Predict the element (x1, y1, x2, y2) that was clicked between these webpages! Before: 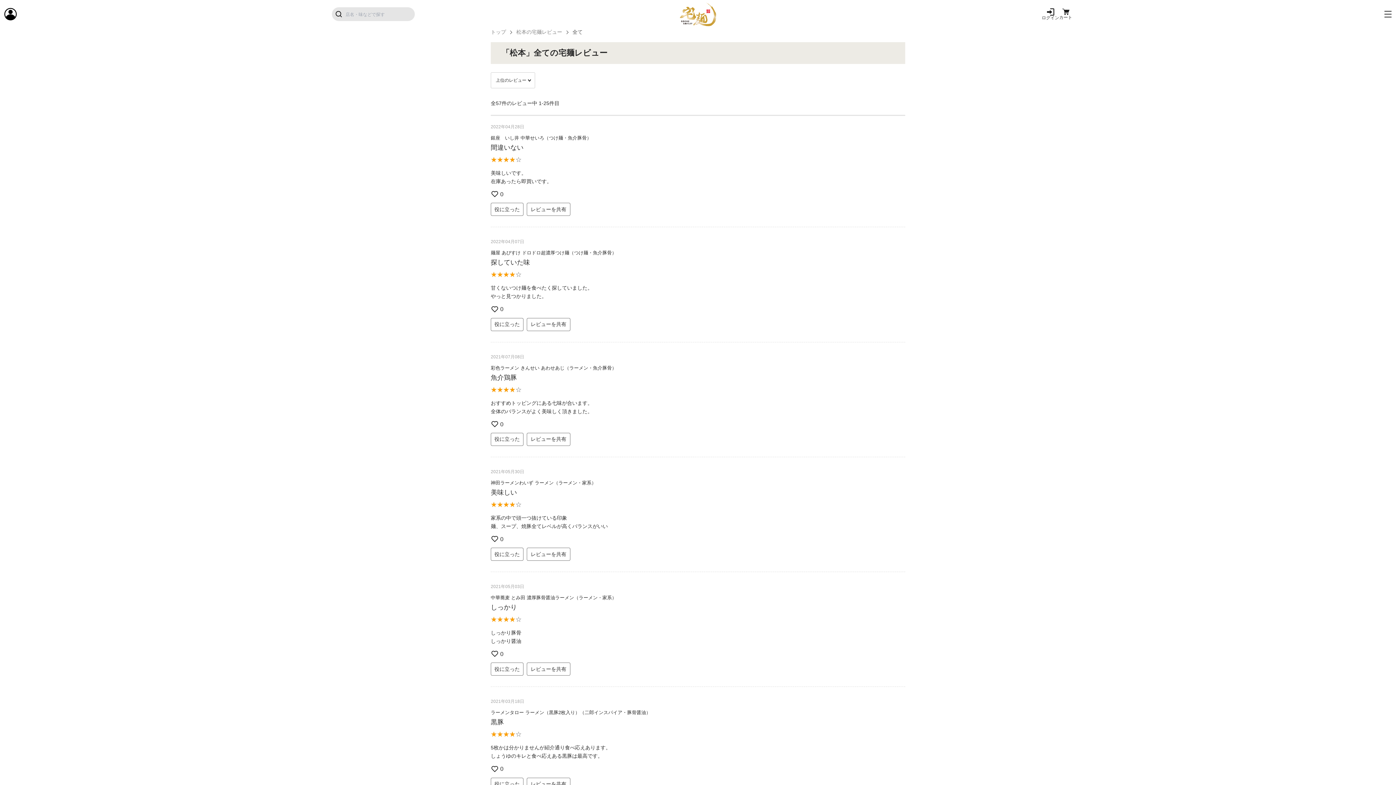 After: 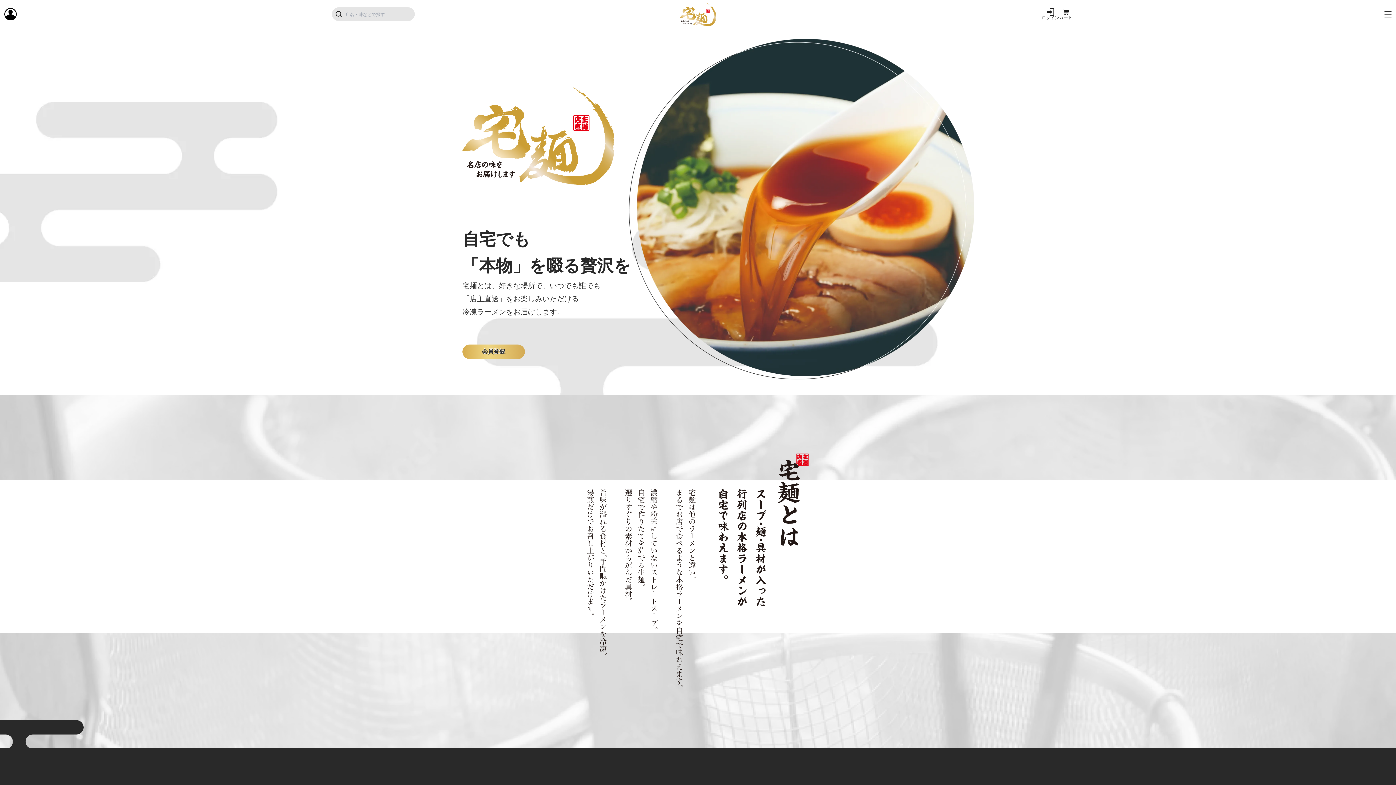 Action: bbox: (680, 2, 716, 26)